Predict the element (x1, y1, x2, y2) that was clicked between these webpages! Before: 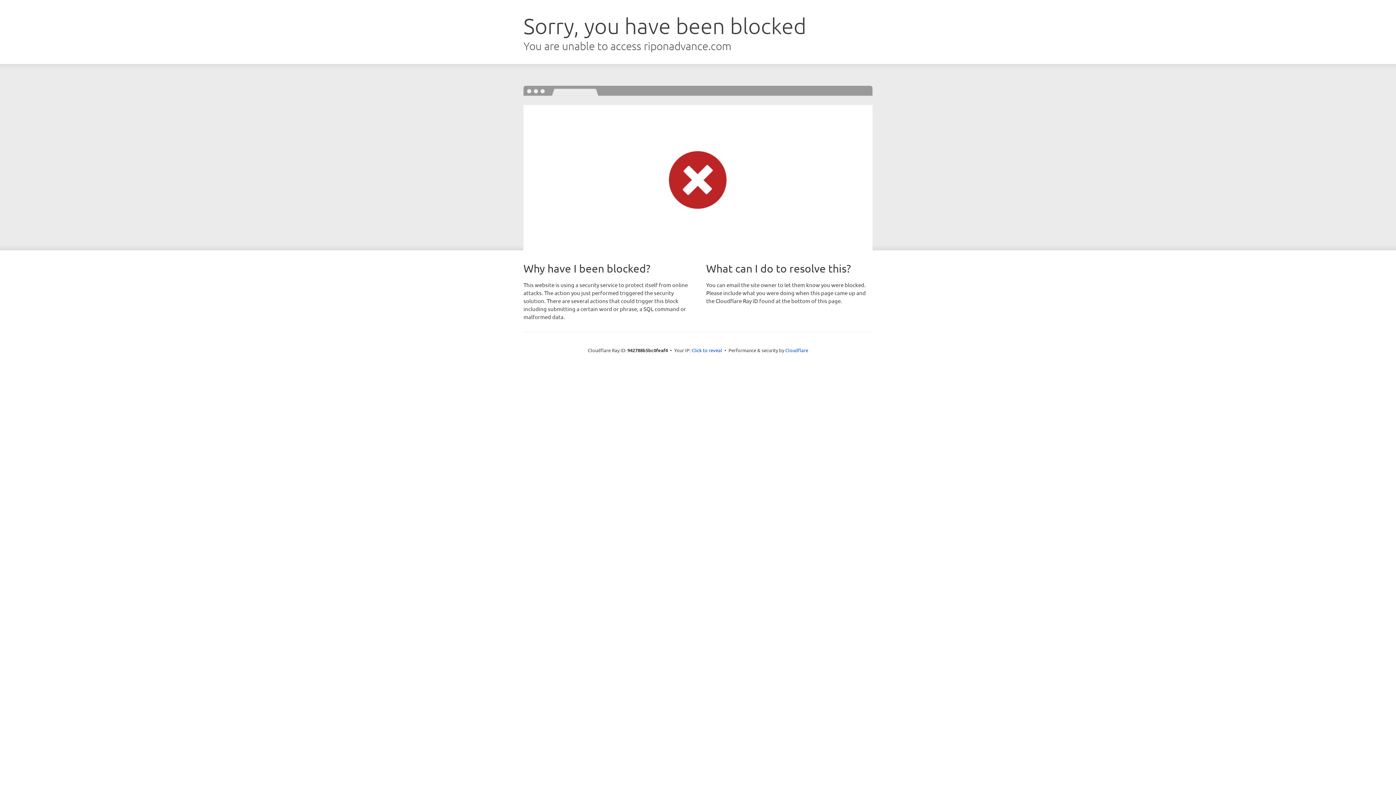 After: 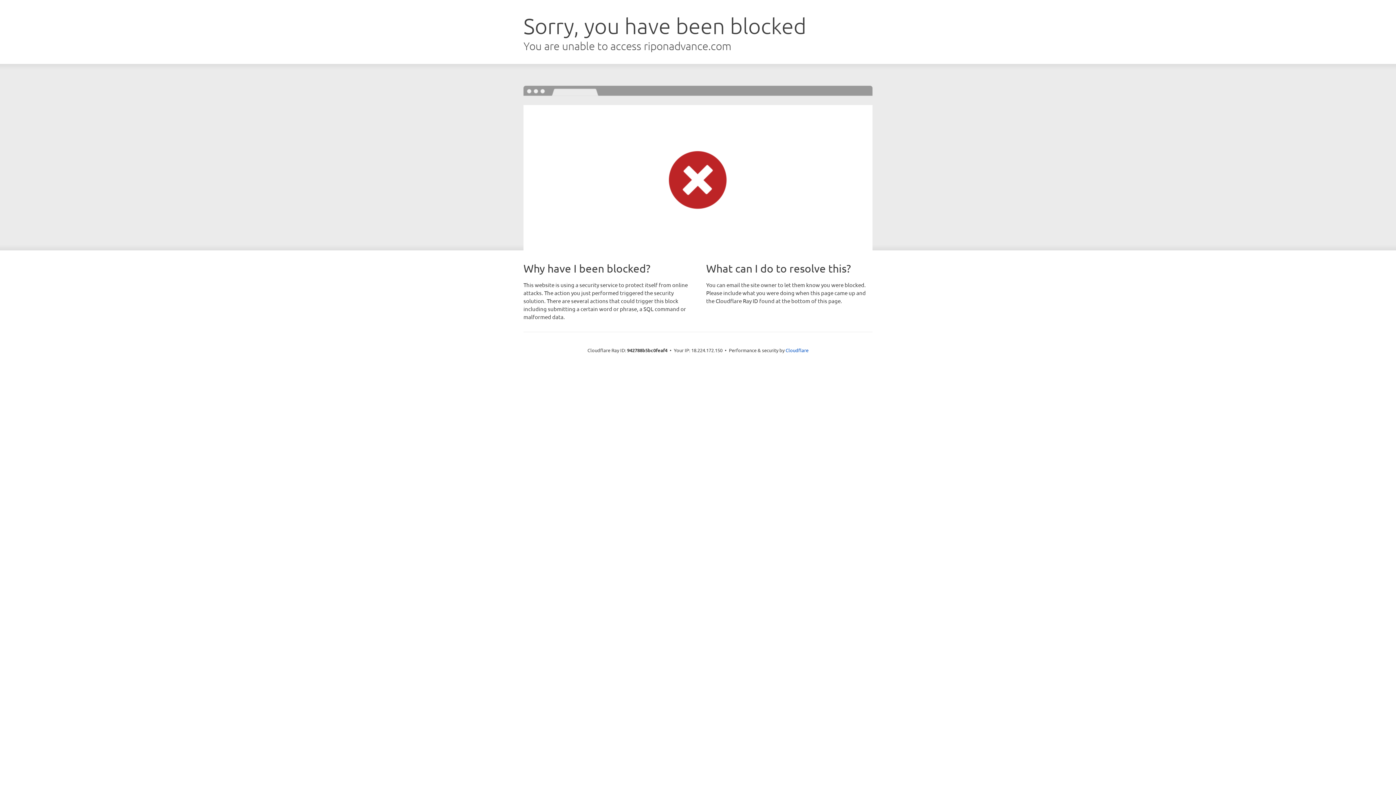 Action: bbox: (691, 346, 722, 353) label: Click to reveal